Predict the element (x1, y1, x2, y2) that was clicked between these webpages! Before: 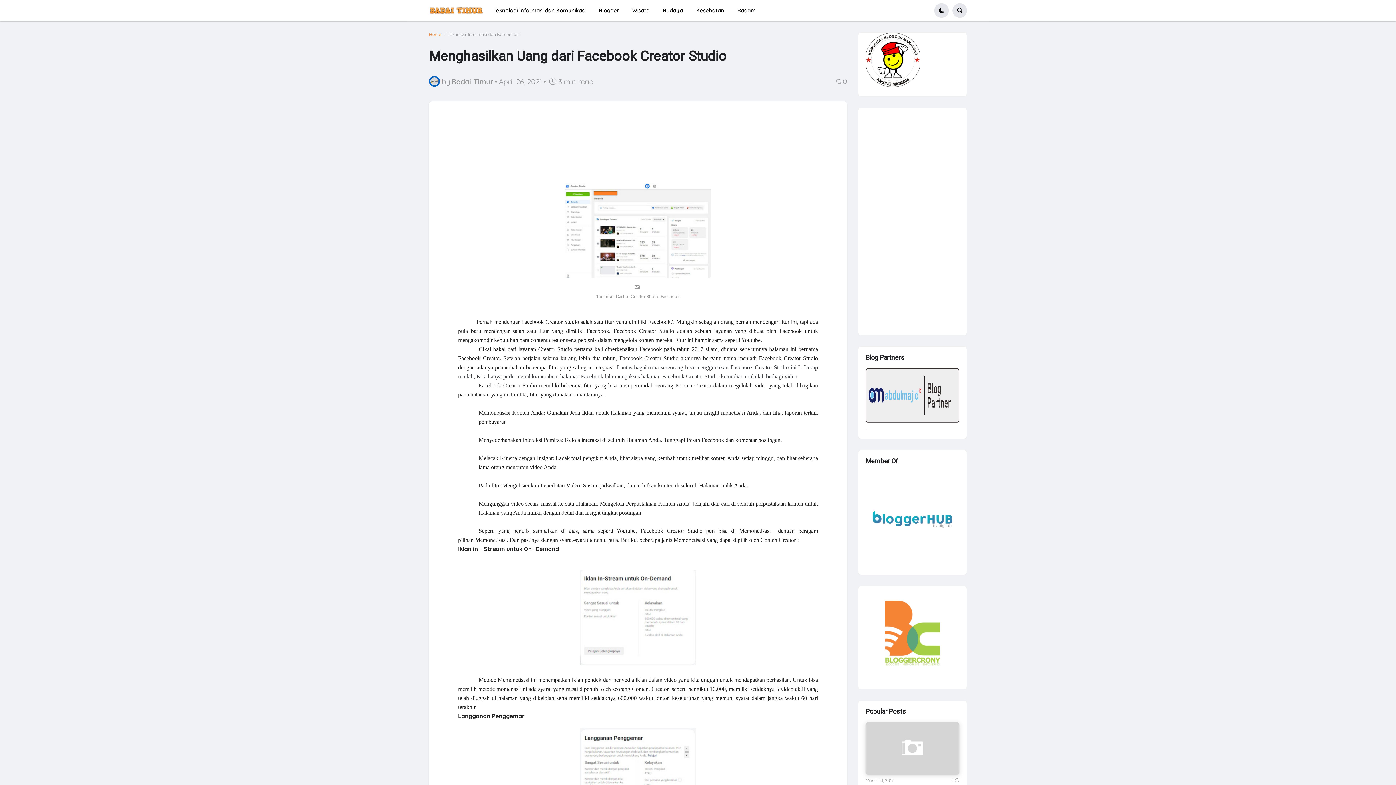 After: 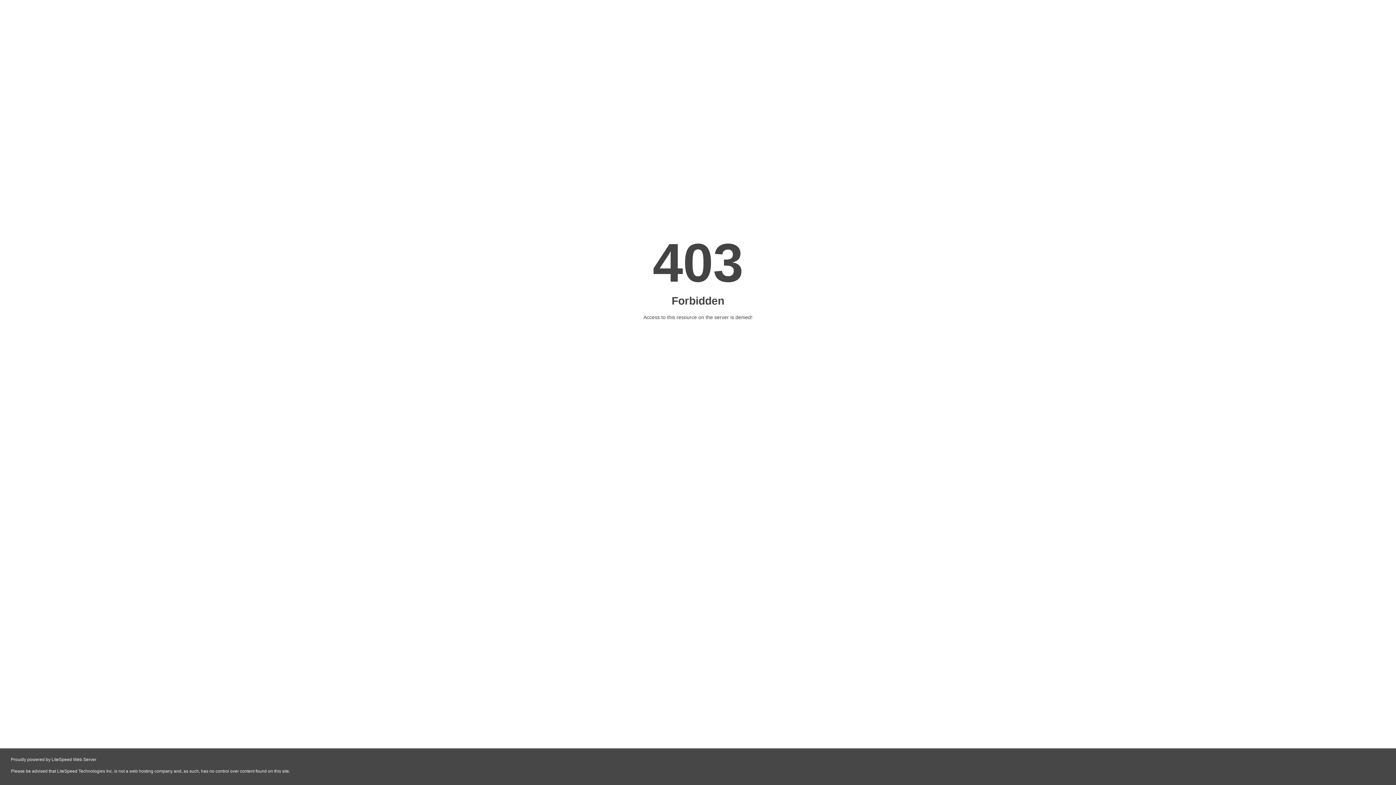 Action: bbox: (865, 560, 959, 567)